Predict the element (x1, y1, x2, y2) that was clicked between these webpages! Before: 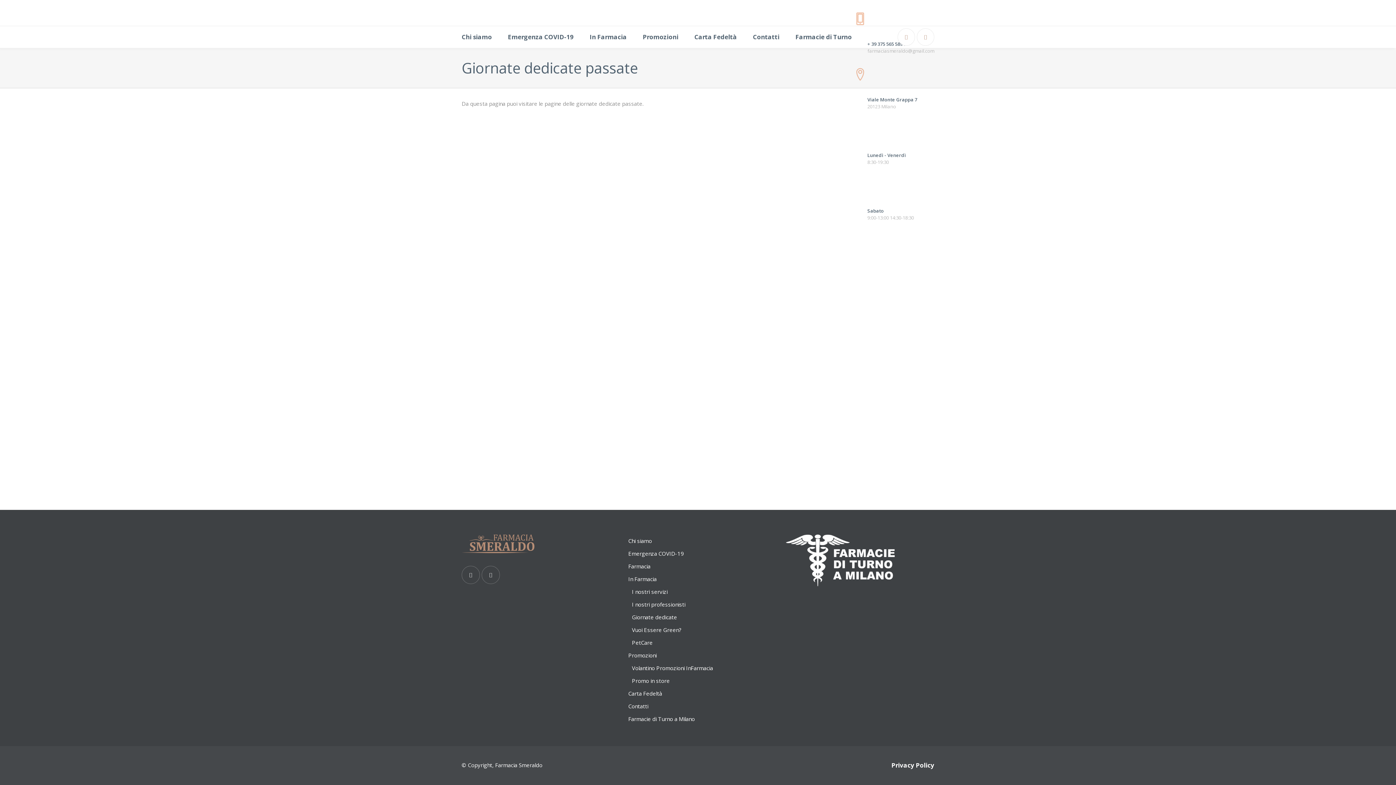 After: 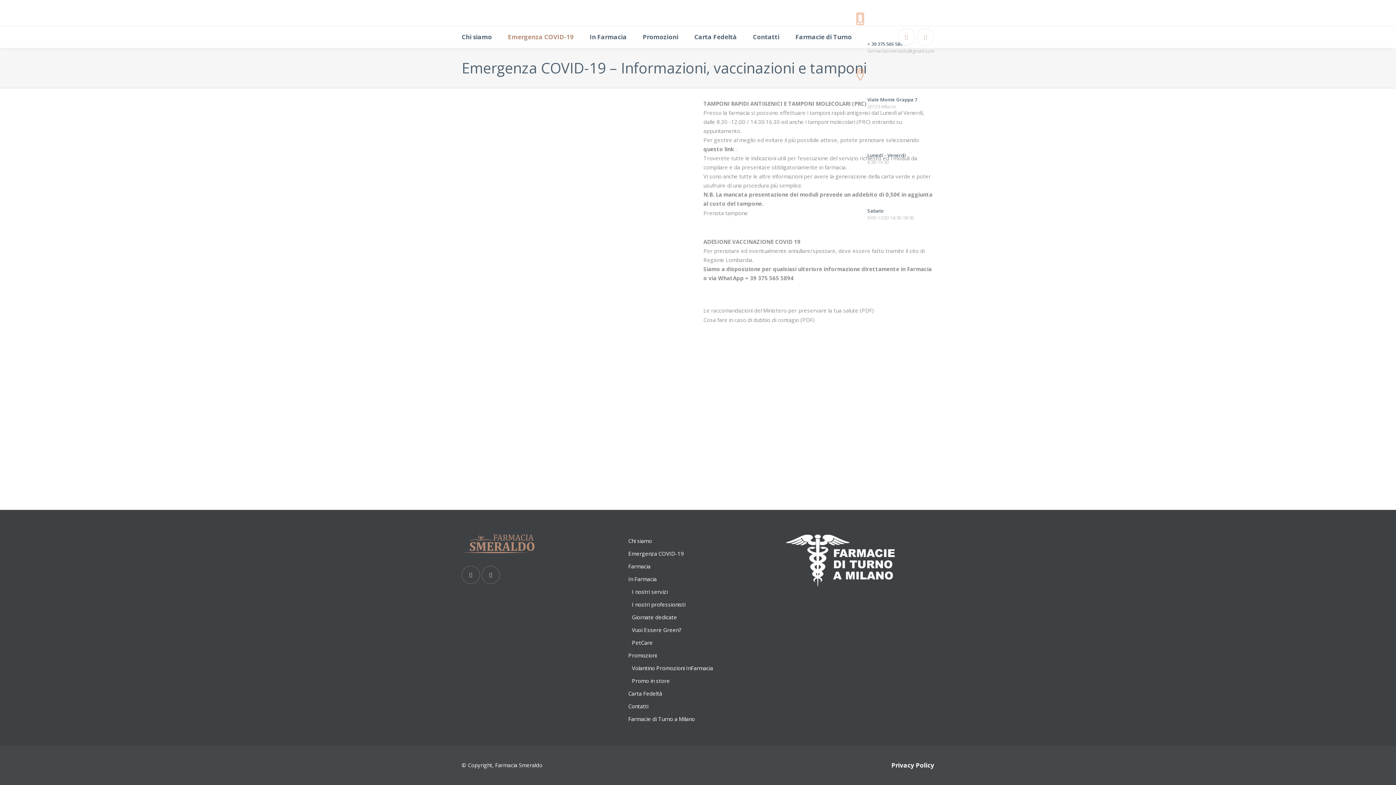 Action: label: Emergenza COVID-19 bbox: (500, 26, 581, 48)